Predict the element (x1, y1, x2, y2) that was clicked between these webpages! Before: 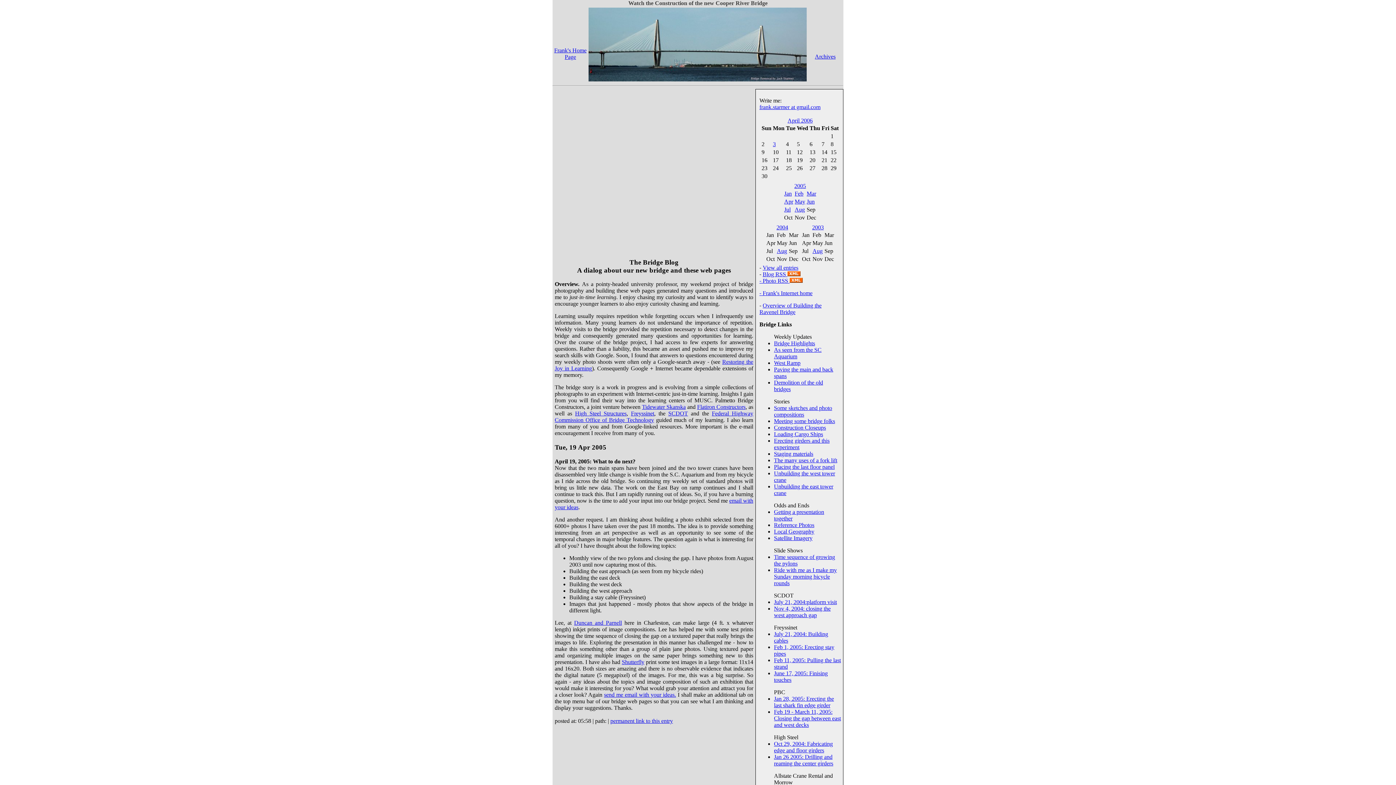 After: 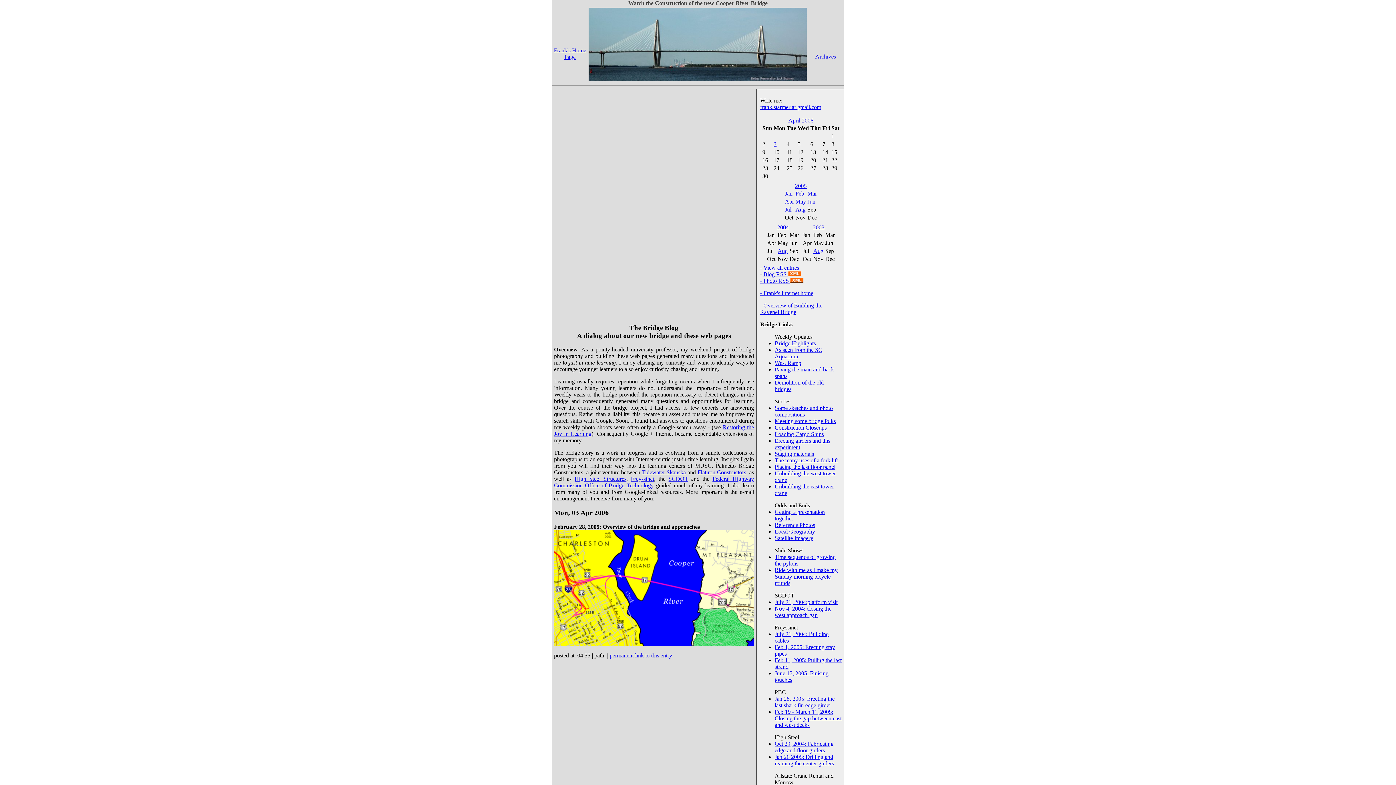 Action: label: 3 bbox: (773, 141, 776, 147)